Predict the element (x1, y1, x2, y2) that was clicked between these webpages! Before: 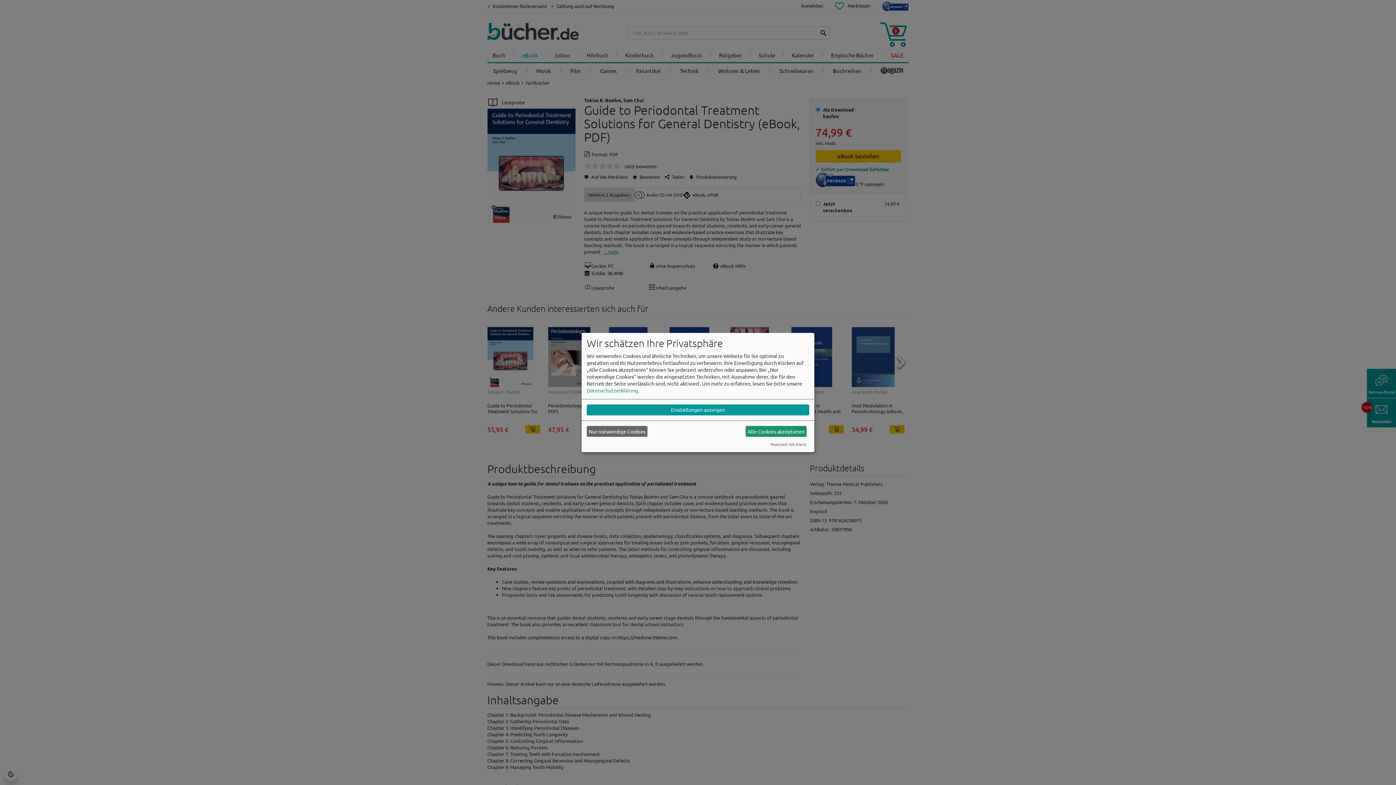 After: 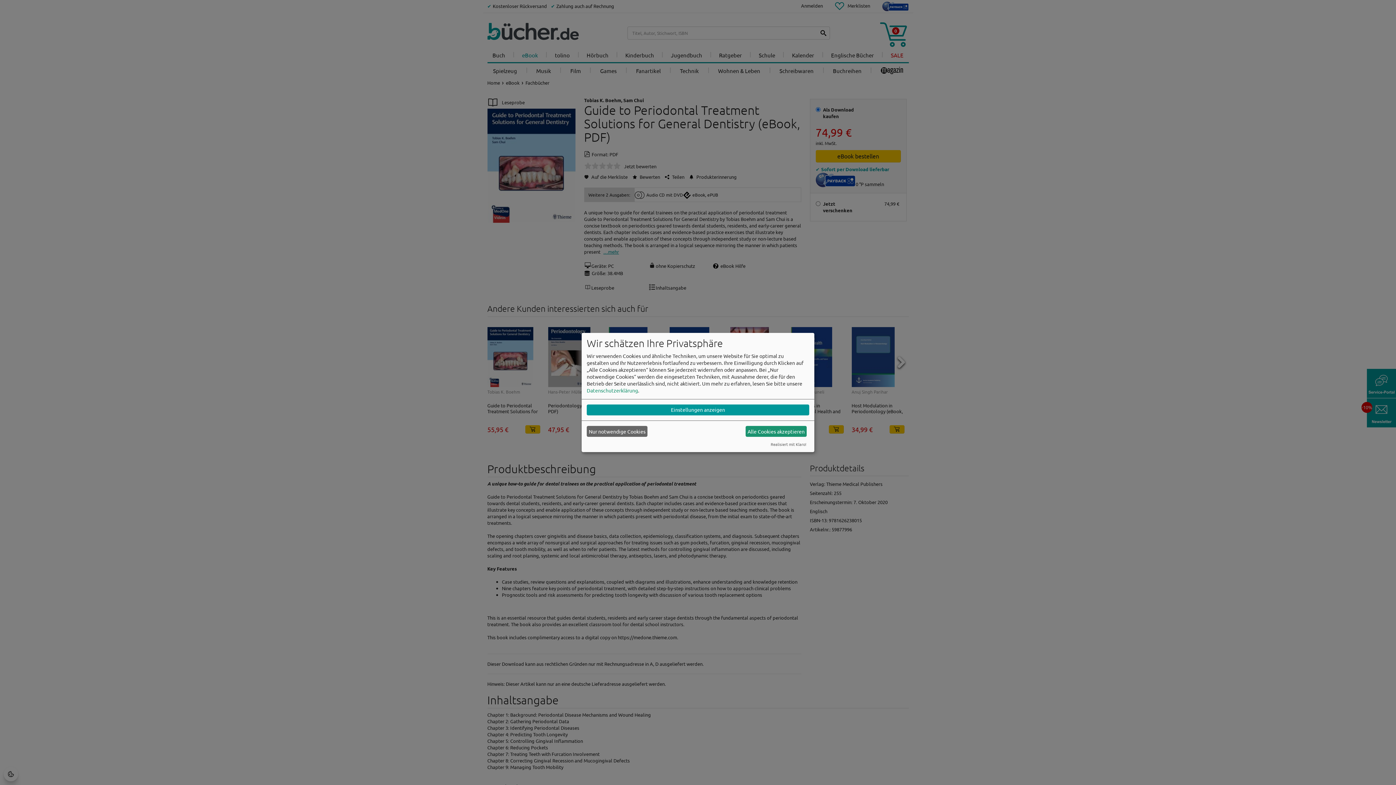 Action: label: Datenschutzerklärung bbox: (586, 387, 638, 393)